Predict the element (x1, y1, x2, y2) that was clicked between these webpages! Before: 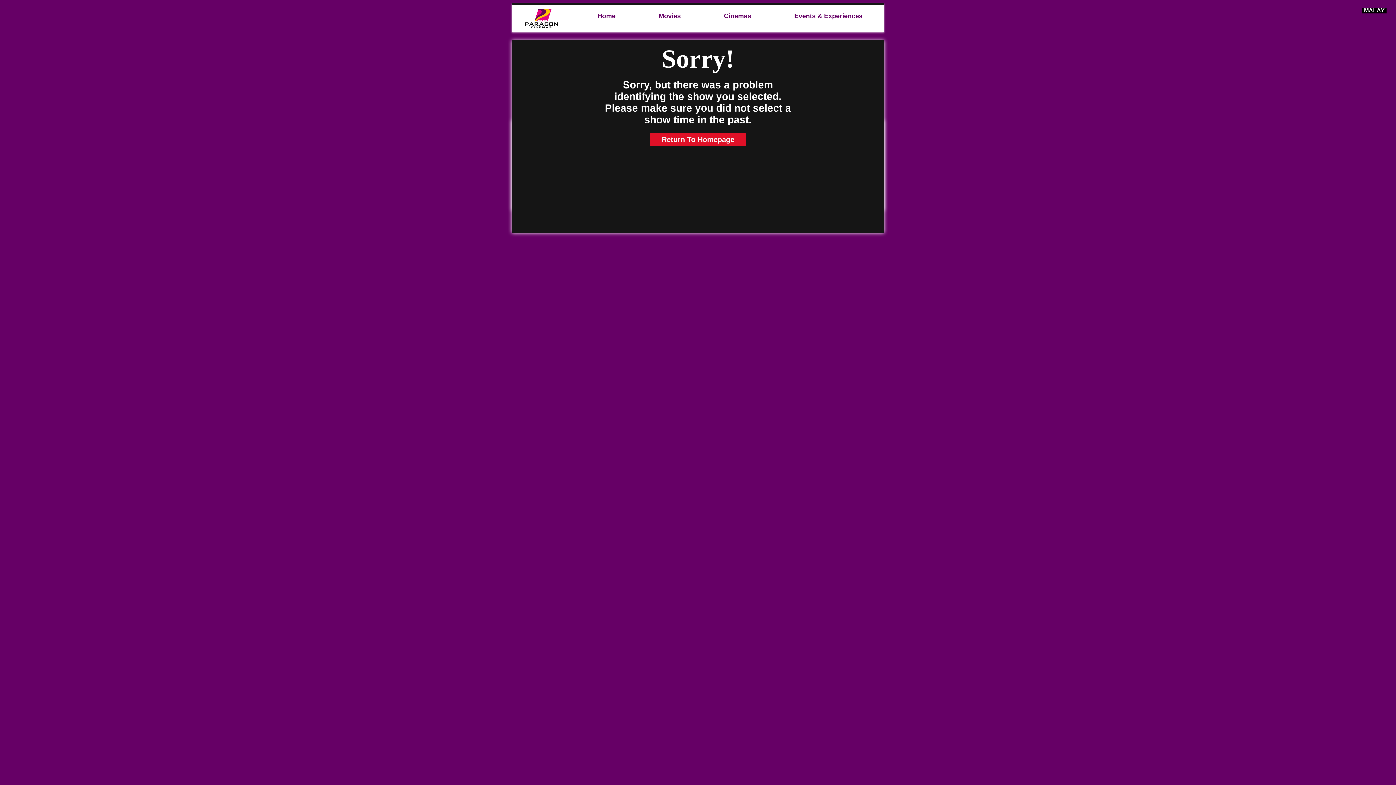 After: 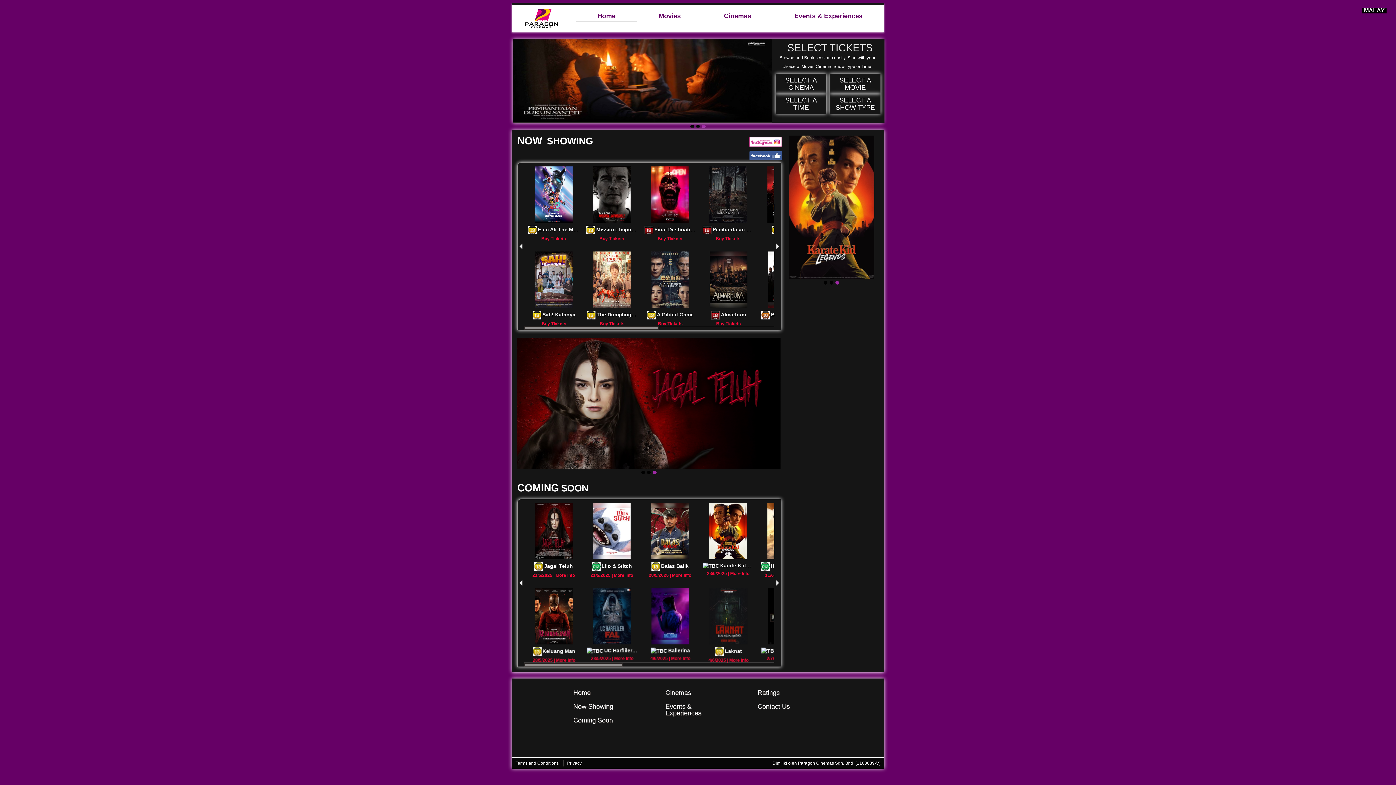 Action: label: Home bbox: (576, 12, 637, 20)